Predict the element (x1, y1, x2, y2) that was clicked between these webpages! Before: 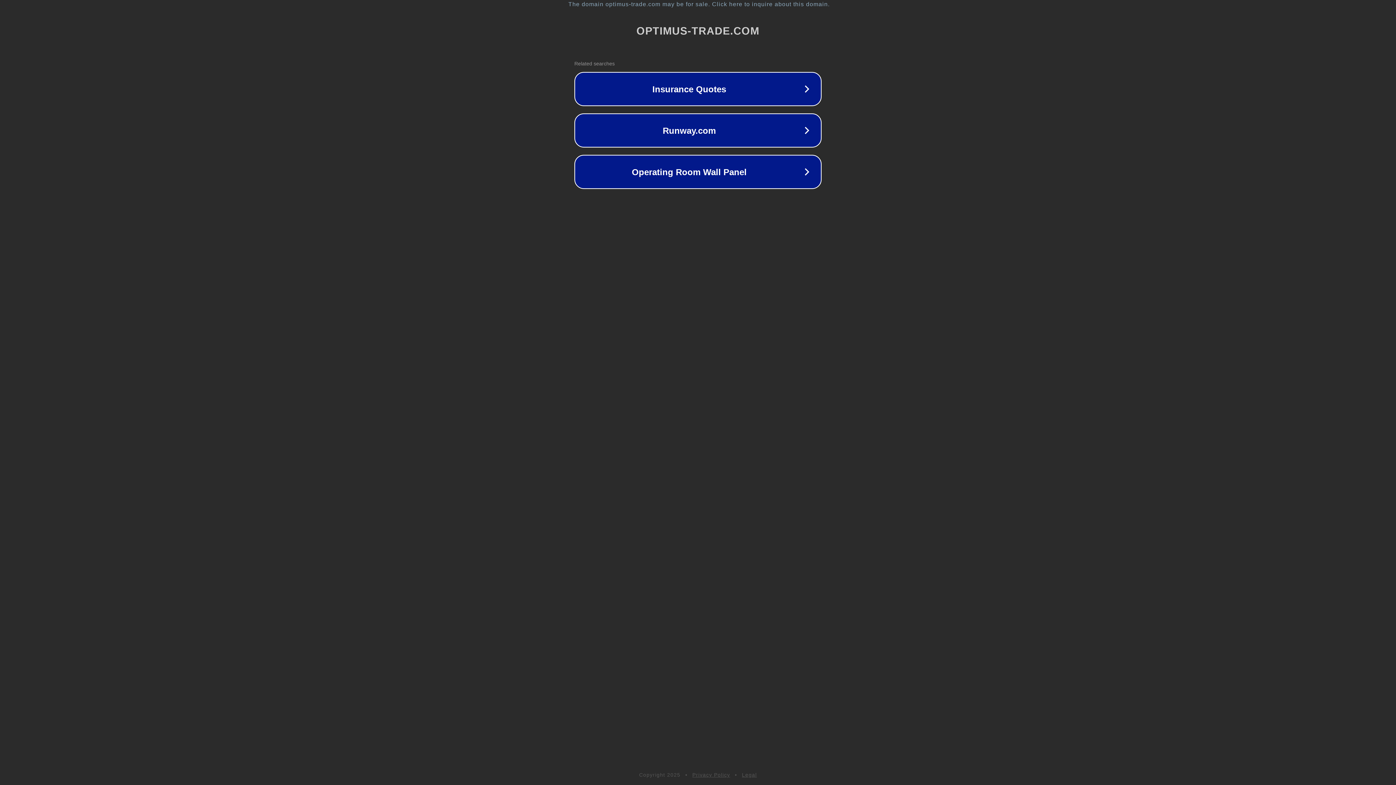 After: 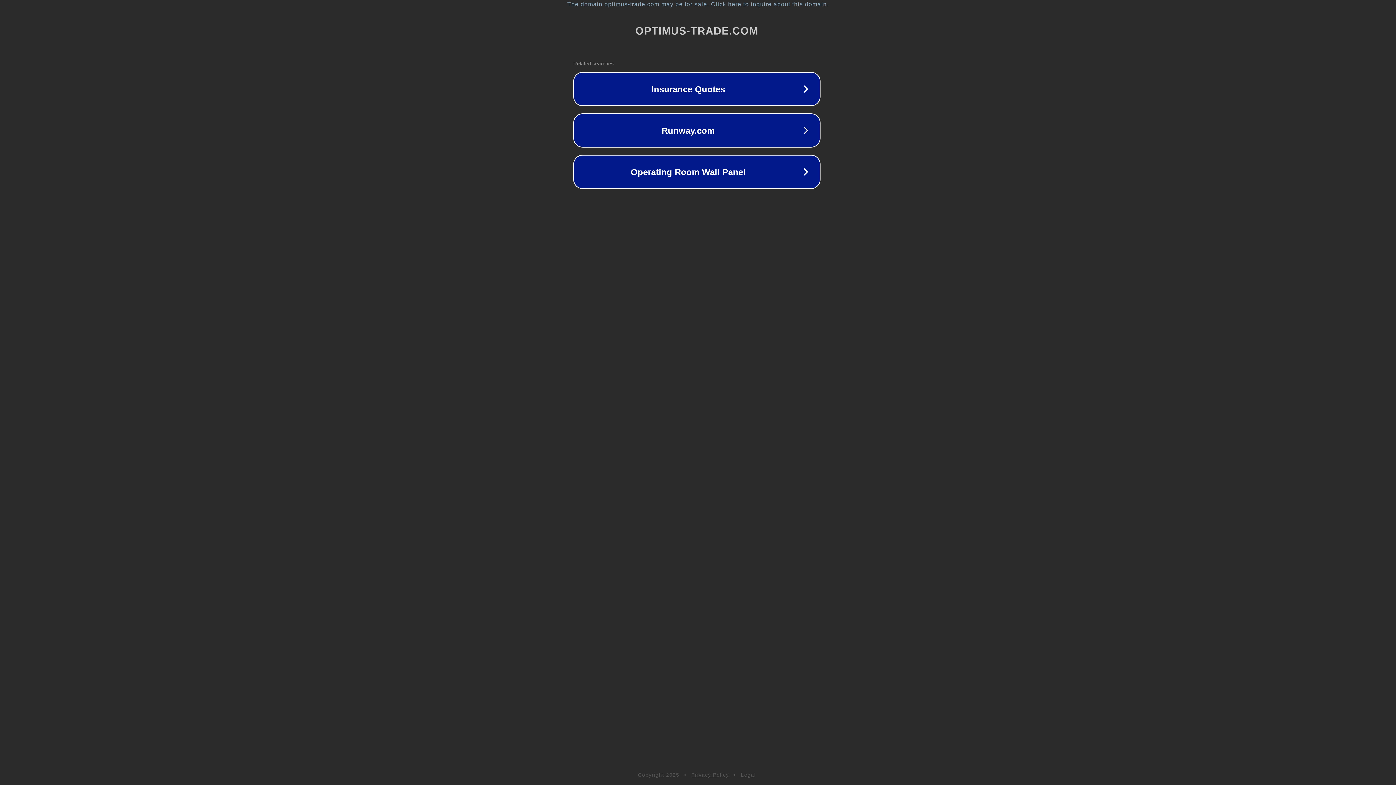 Action: bbox: (1, 1, 1397, 7) label: The domain optimus-trade.com may be for sale. Click here to inquire about this domain.